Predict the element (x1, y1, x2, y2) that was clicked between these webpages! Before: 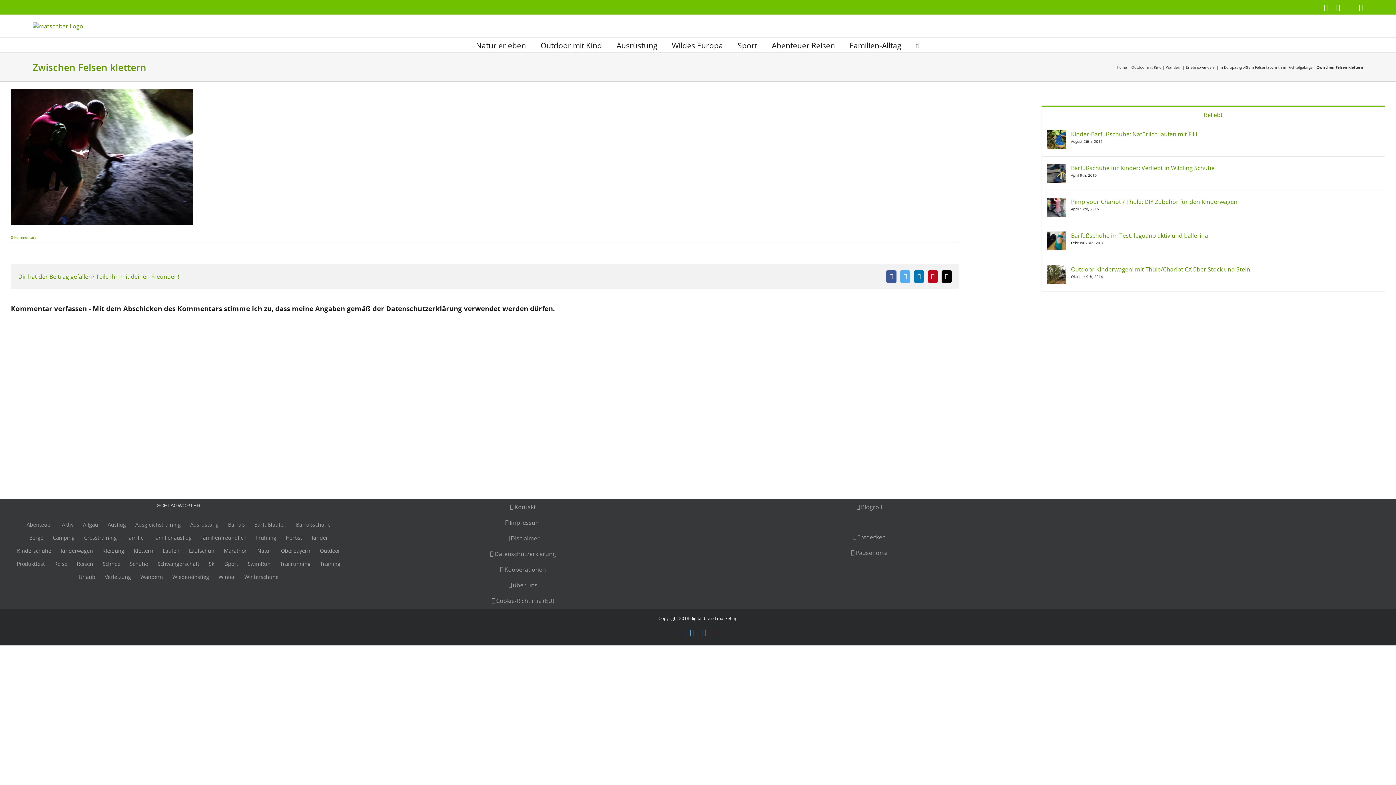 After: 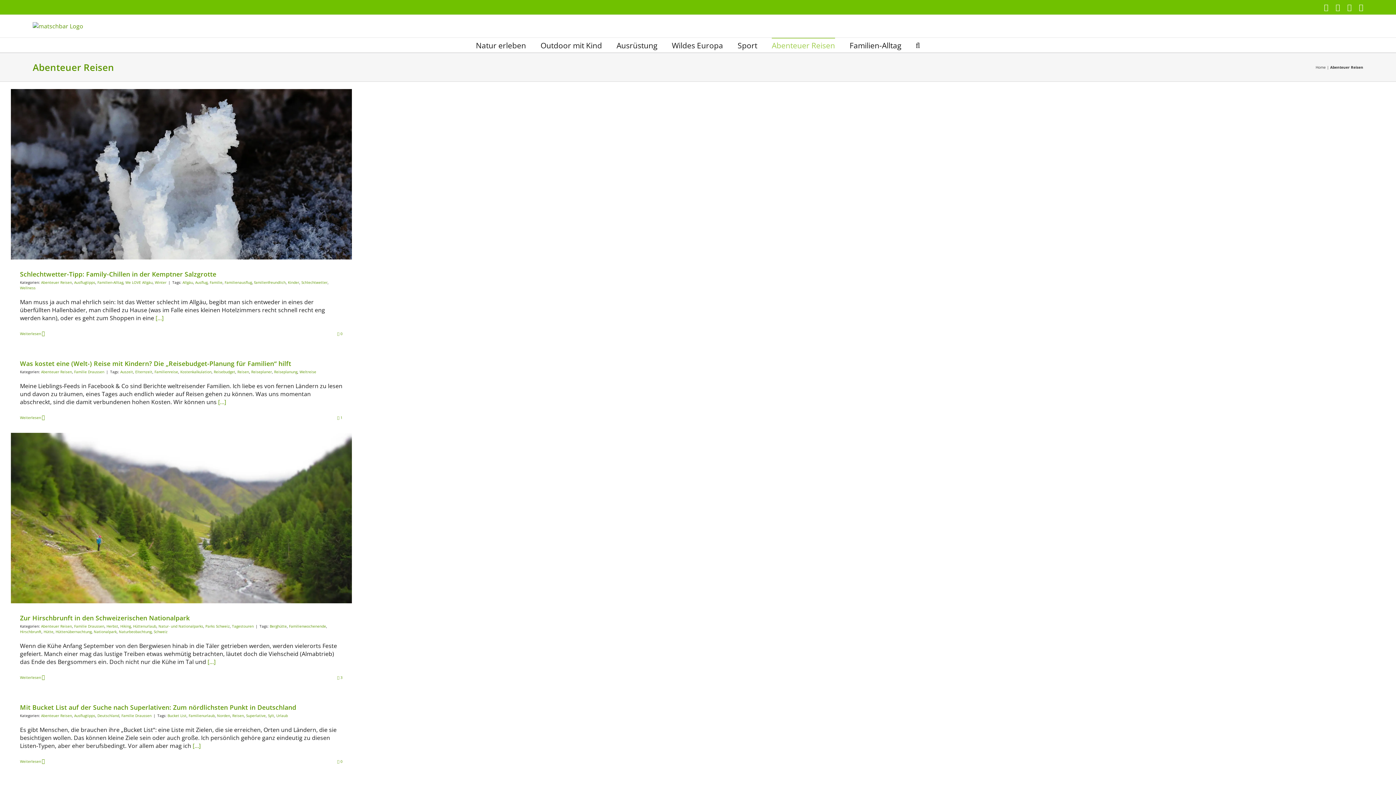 Action: label: Abenteuer Reisen bbox: (772, 37, 835, 52)